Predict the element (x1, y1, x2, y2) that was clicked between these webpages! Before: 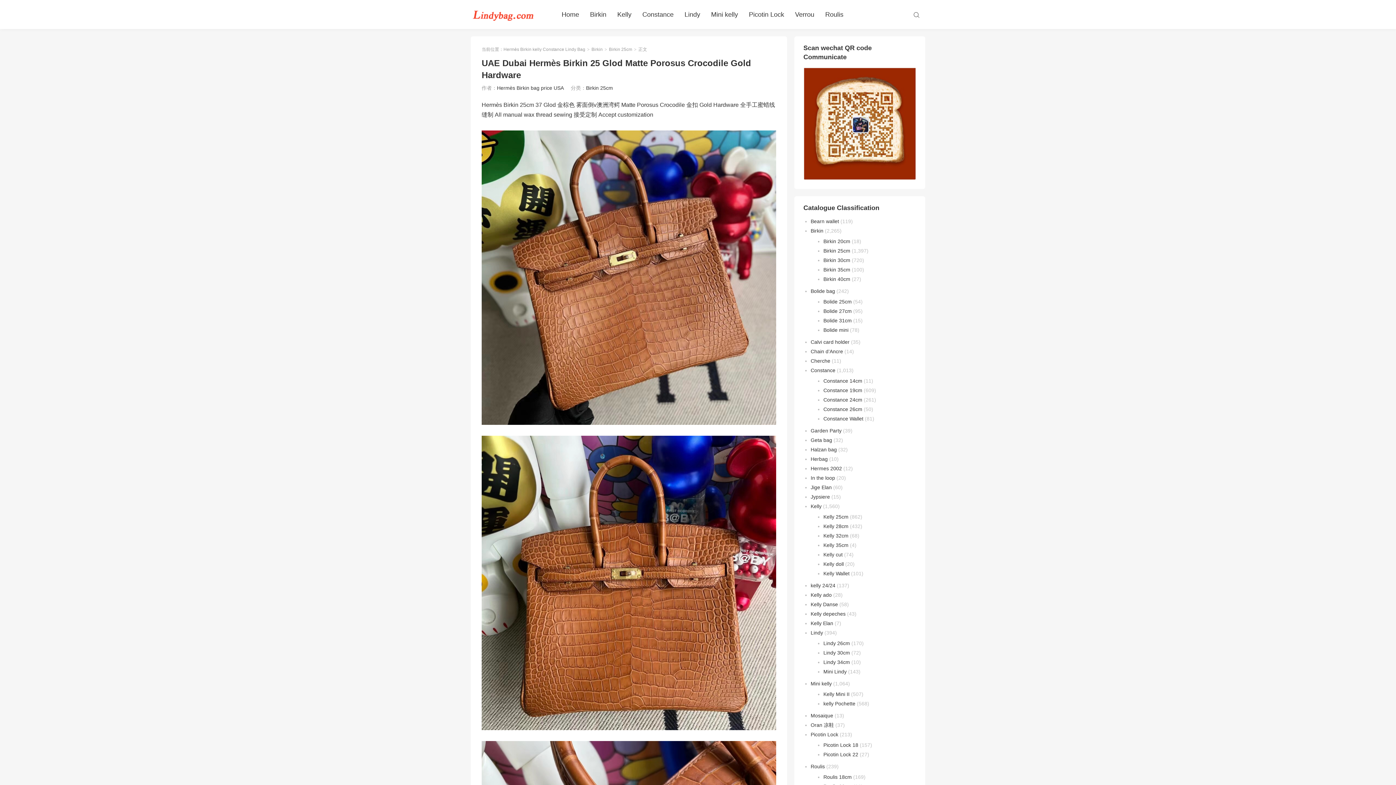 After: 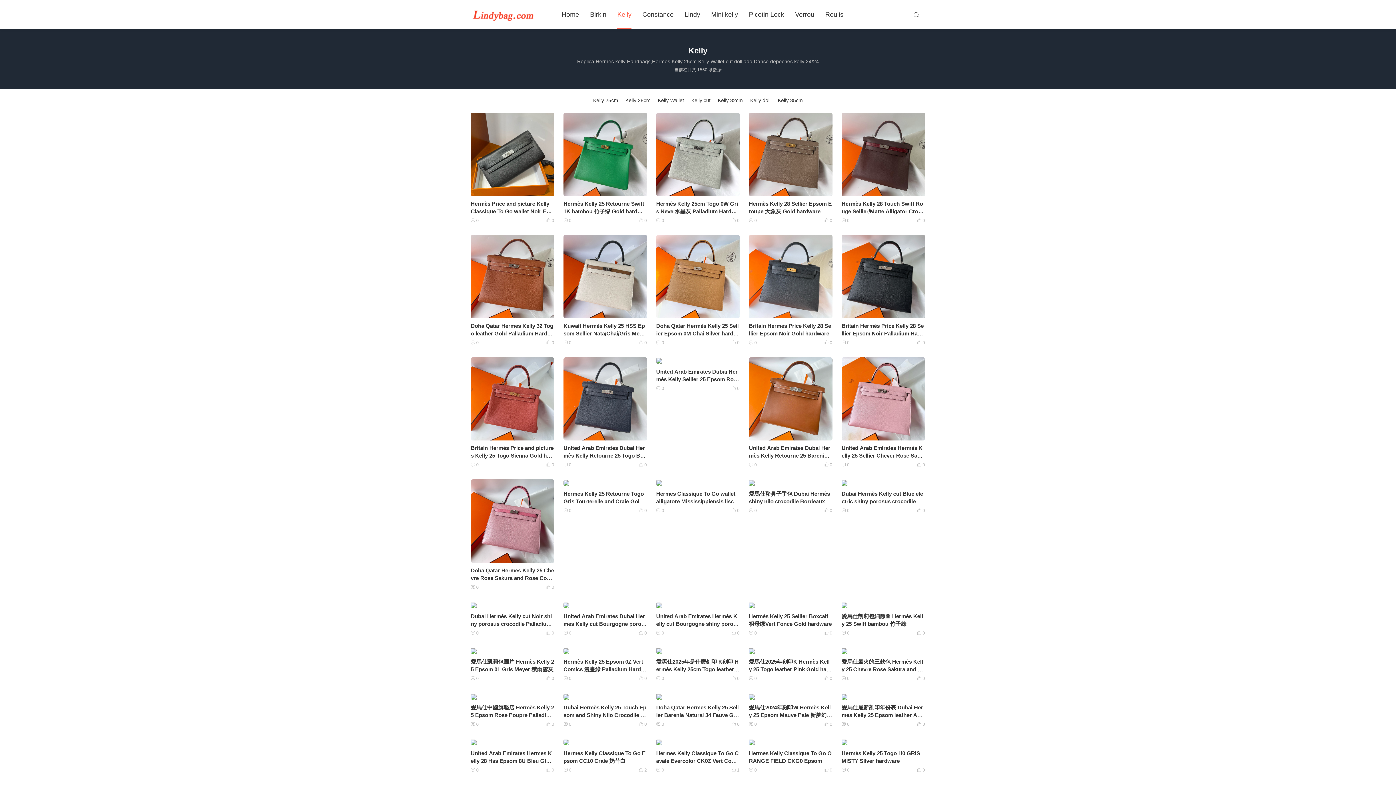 Action: bbox: (810, 503, 821, 509) label: Kelly